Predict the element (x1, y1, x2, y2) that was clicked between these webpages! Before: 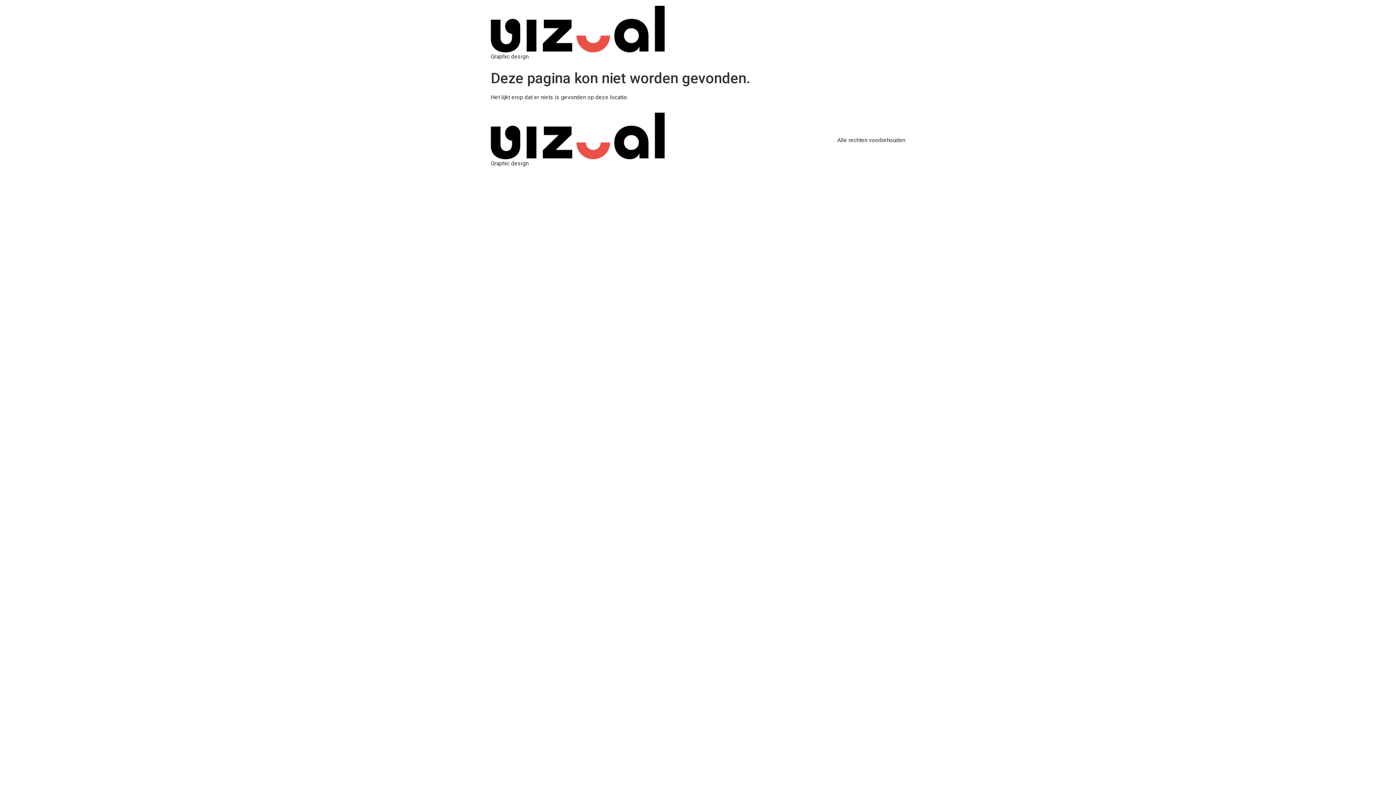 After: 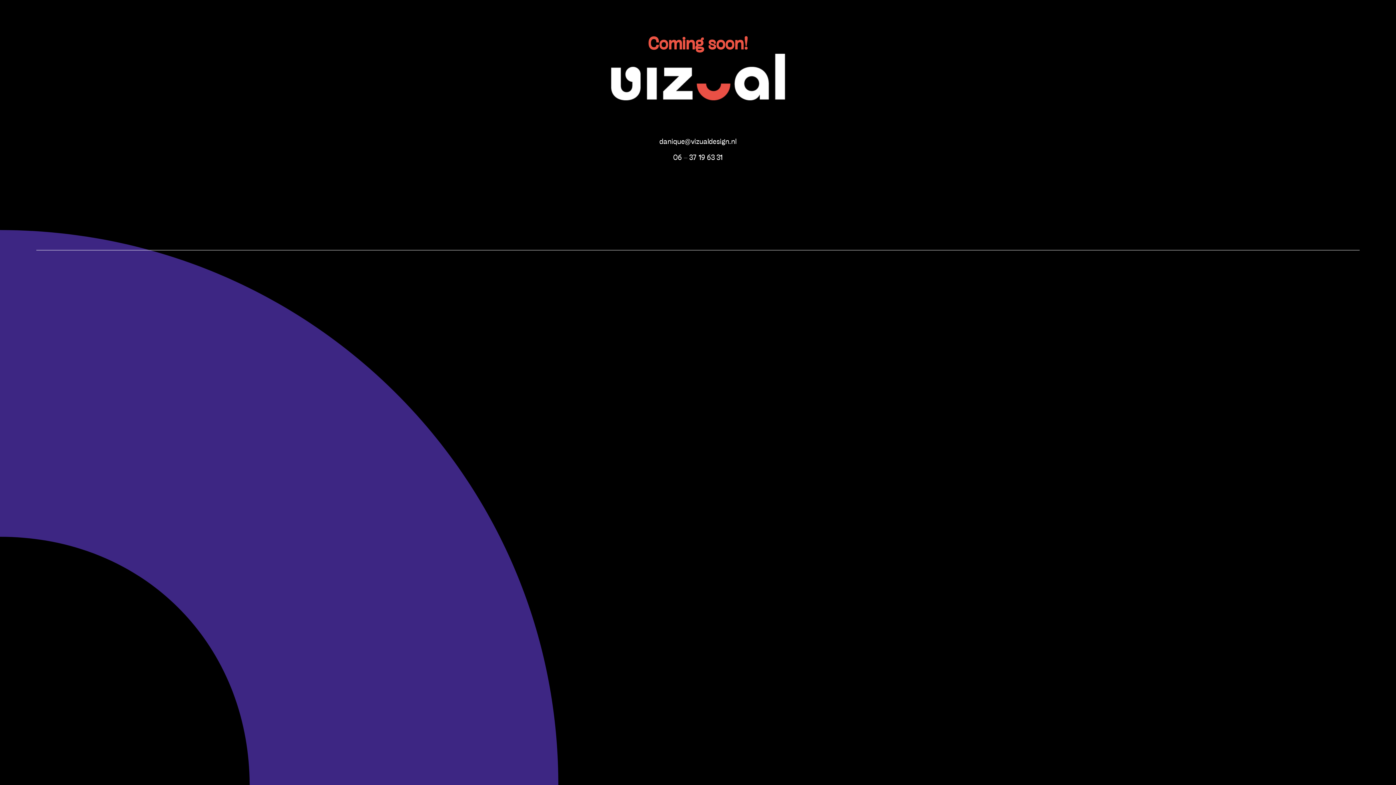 Action: bbox: (490, 112, 665, 159)